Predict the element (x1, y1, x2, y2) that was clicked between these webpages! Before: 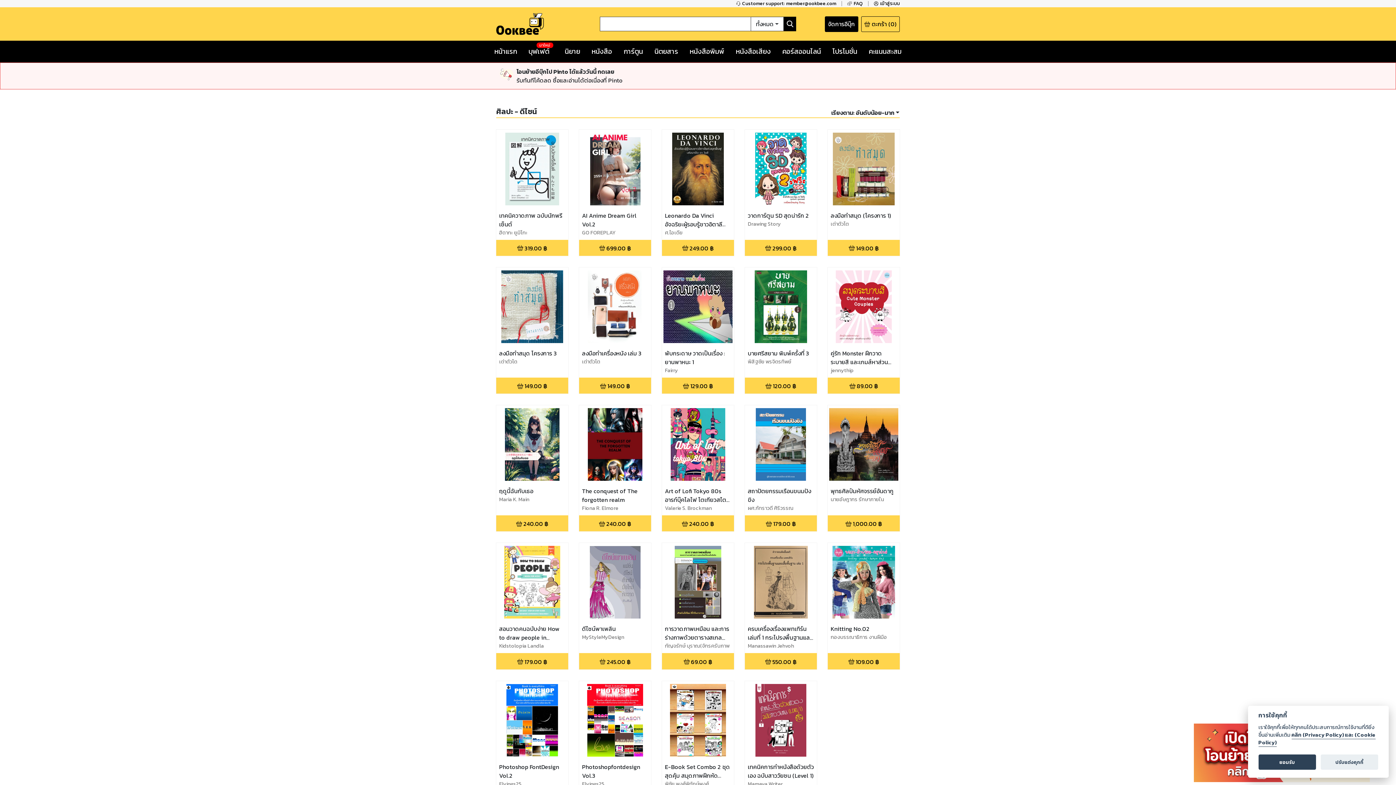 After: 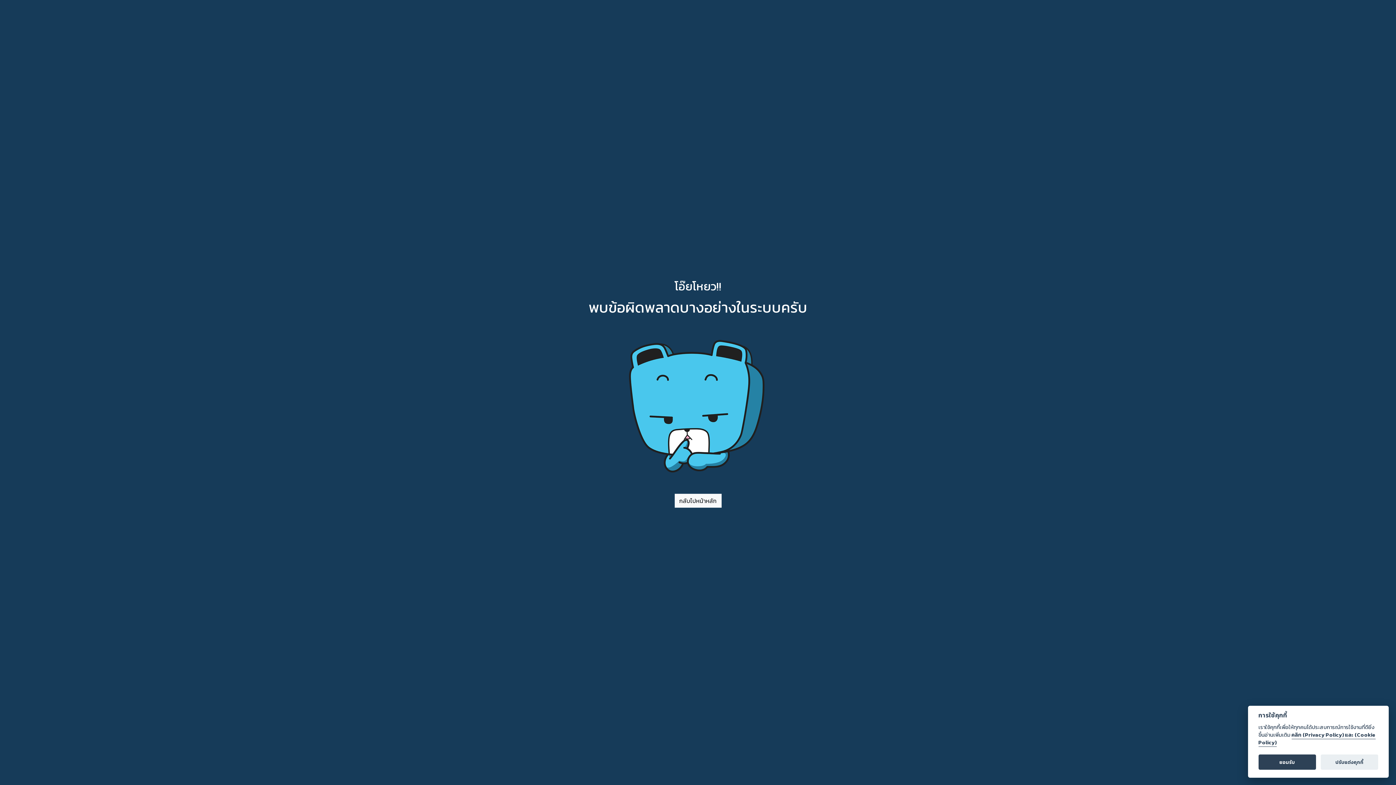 Action: label: พับกระดาษ วาดเป็นเรื่อง : ยานพาหนะ 1

Fairry bbox: (662, 267, 734, 377)